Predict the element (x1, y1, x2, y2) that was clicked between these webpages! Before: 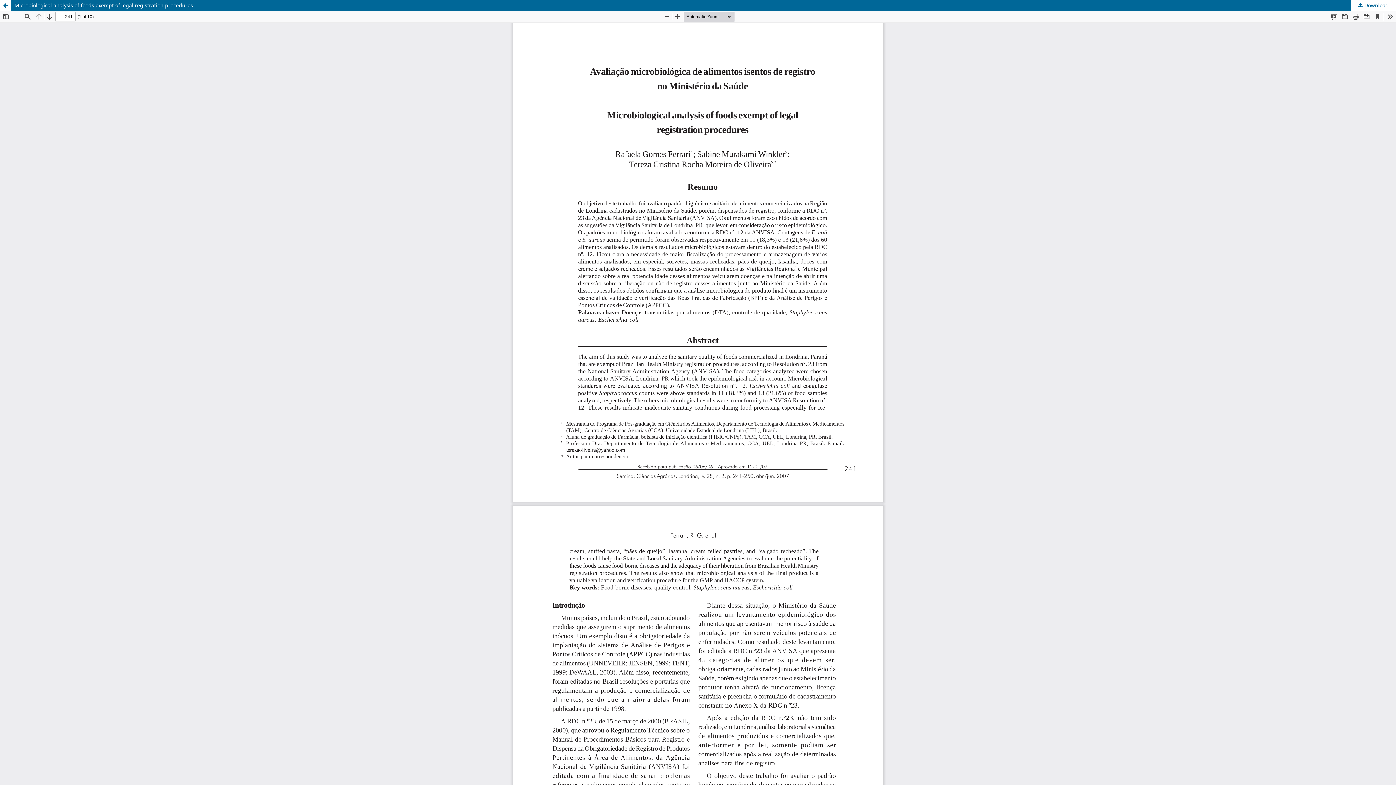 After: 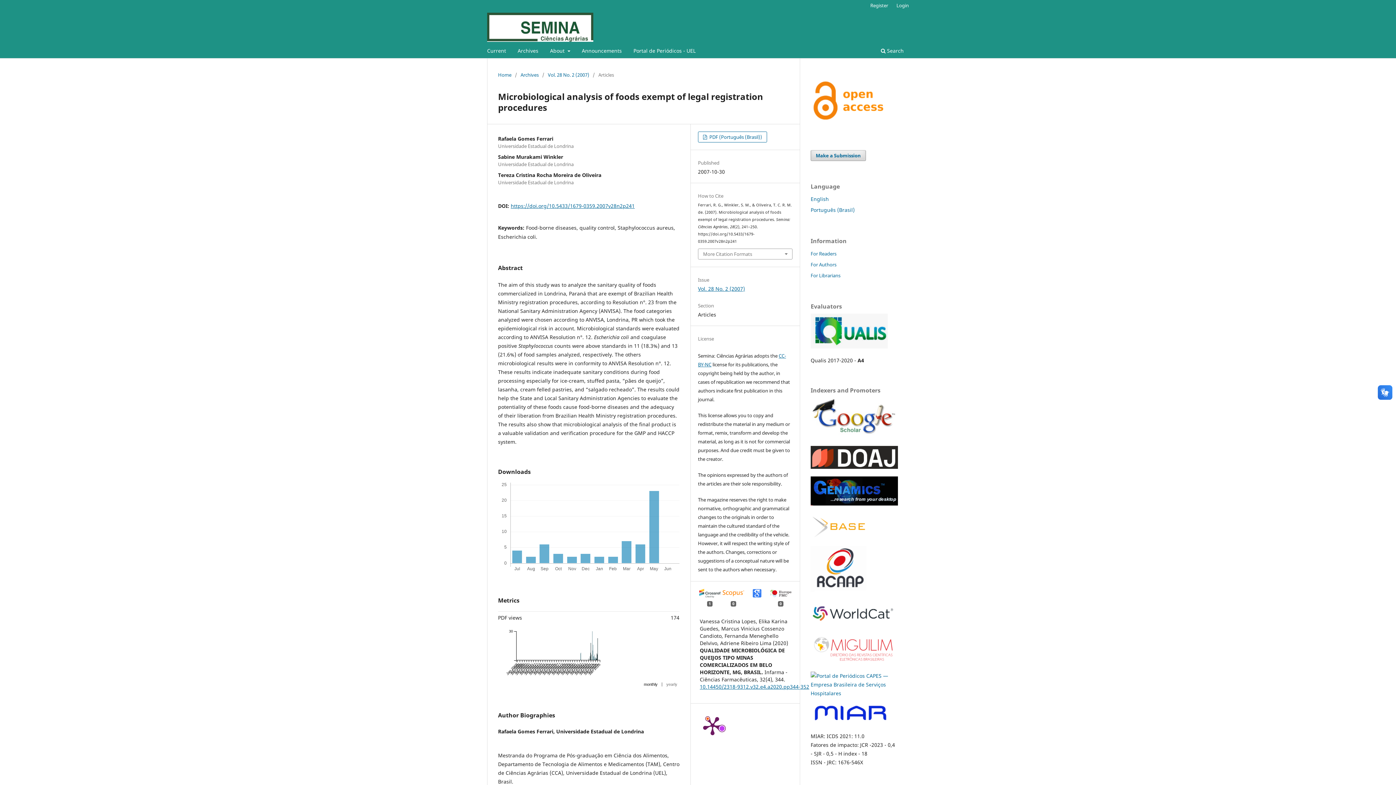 Action: bbox: (0, 0, 10, 10) label: Return to Article Details